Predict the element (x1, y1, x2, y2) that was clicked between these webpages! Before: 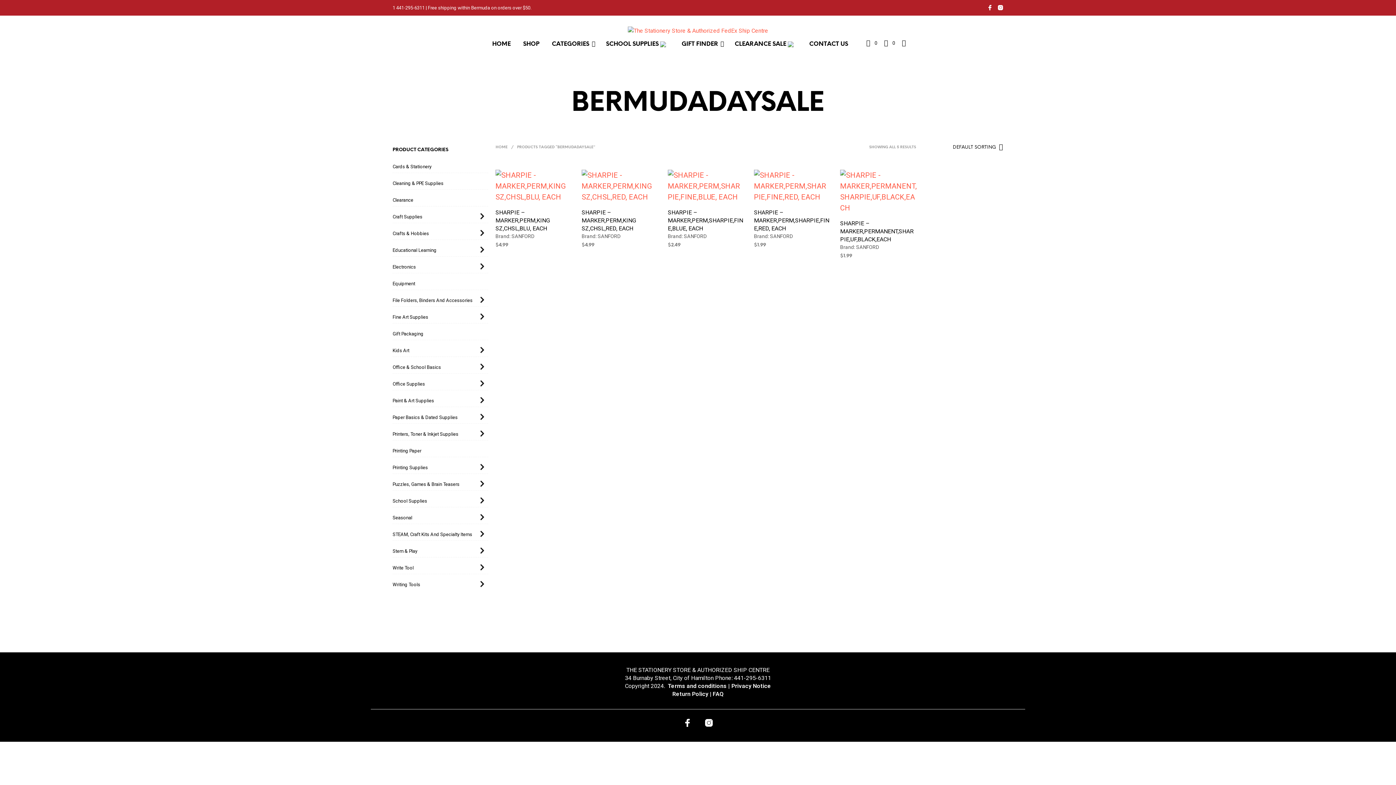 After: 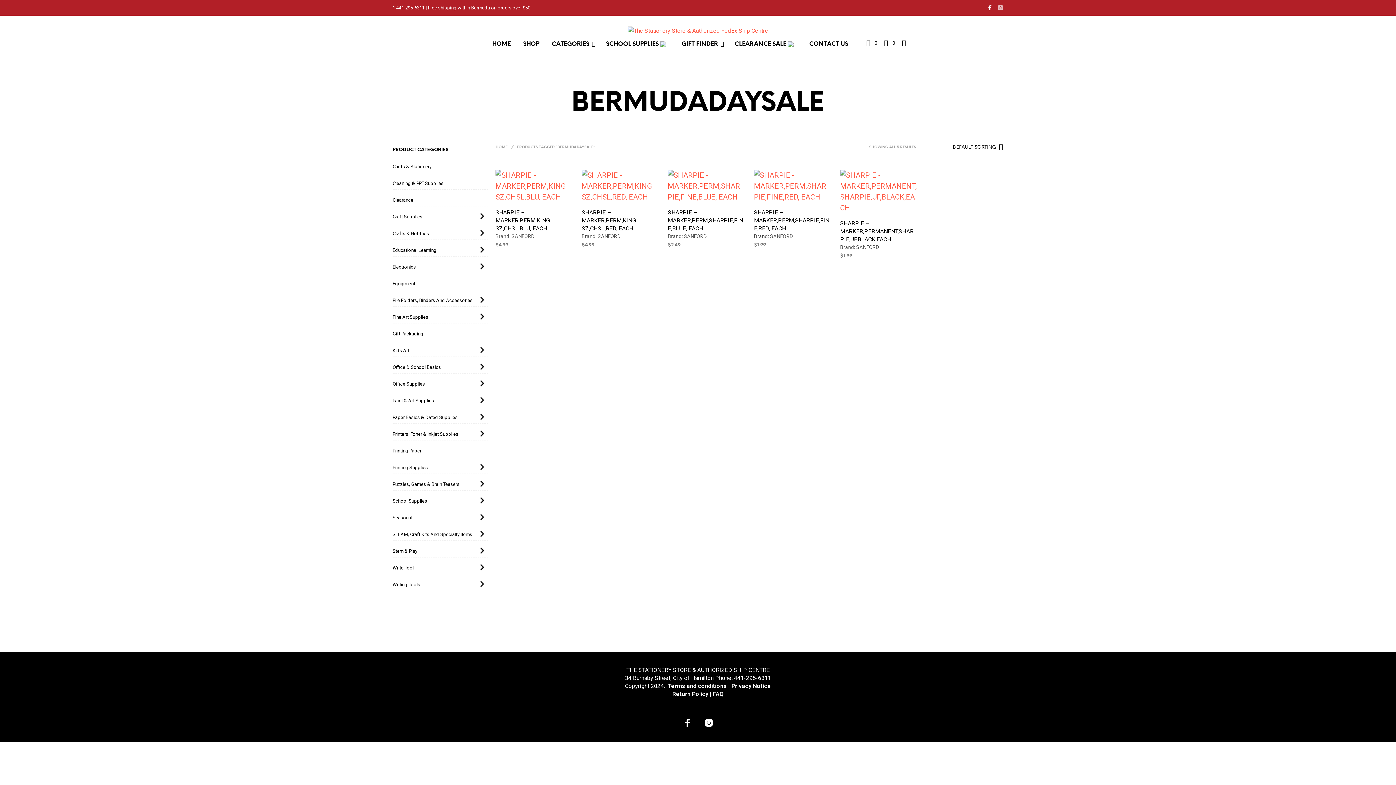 Action: bbox: (997, 4, 1003, 10)